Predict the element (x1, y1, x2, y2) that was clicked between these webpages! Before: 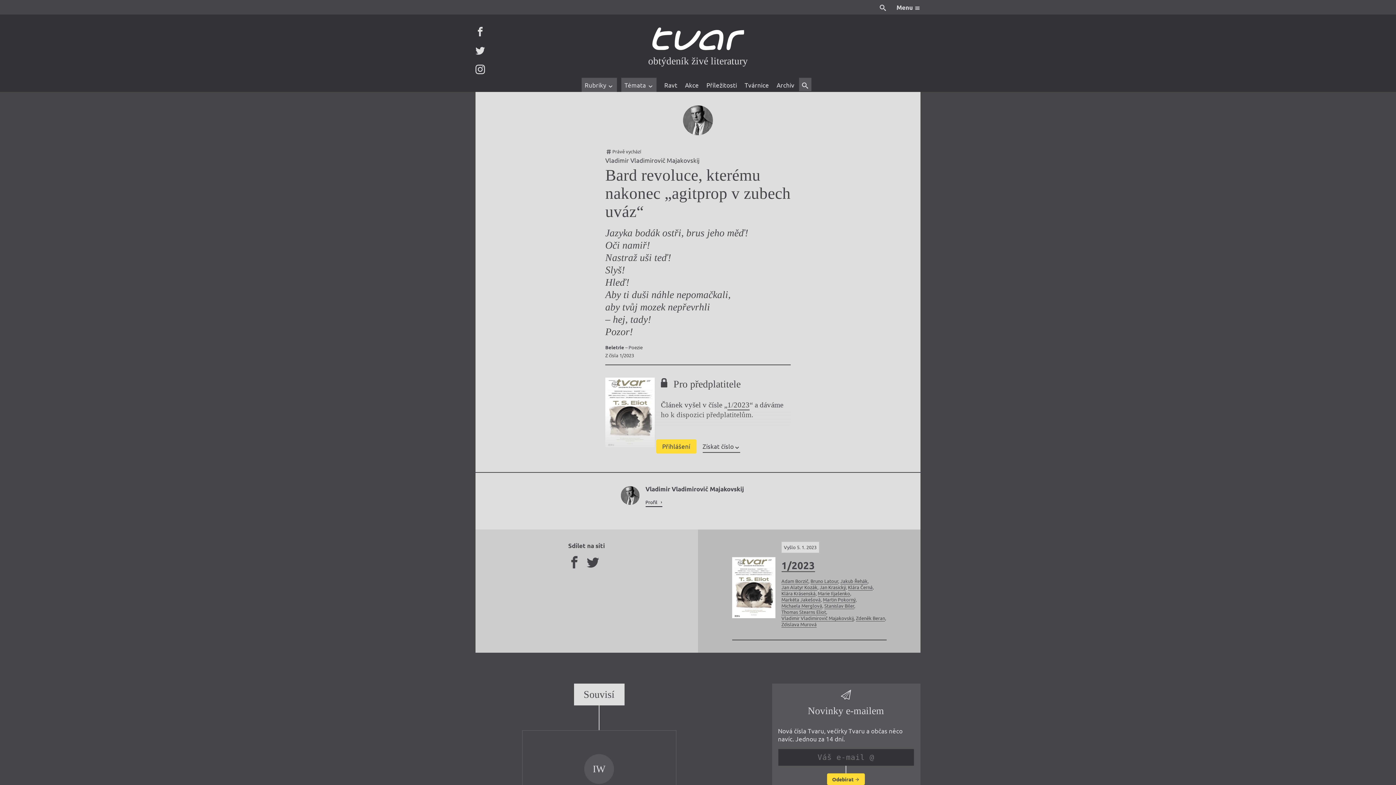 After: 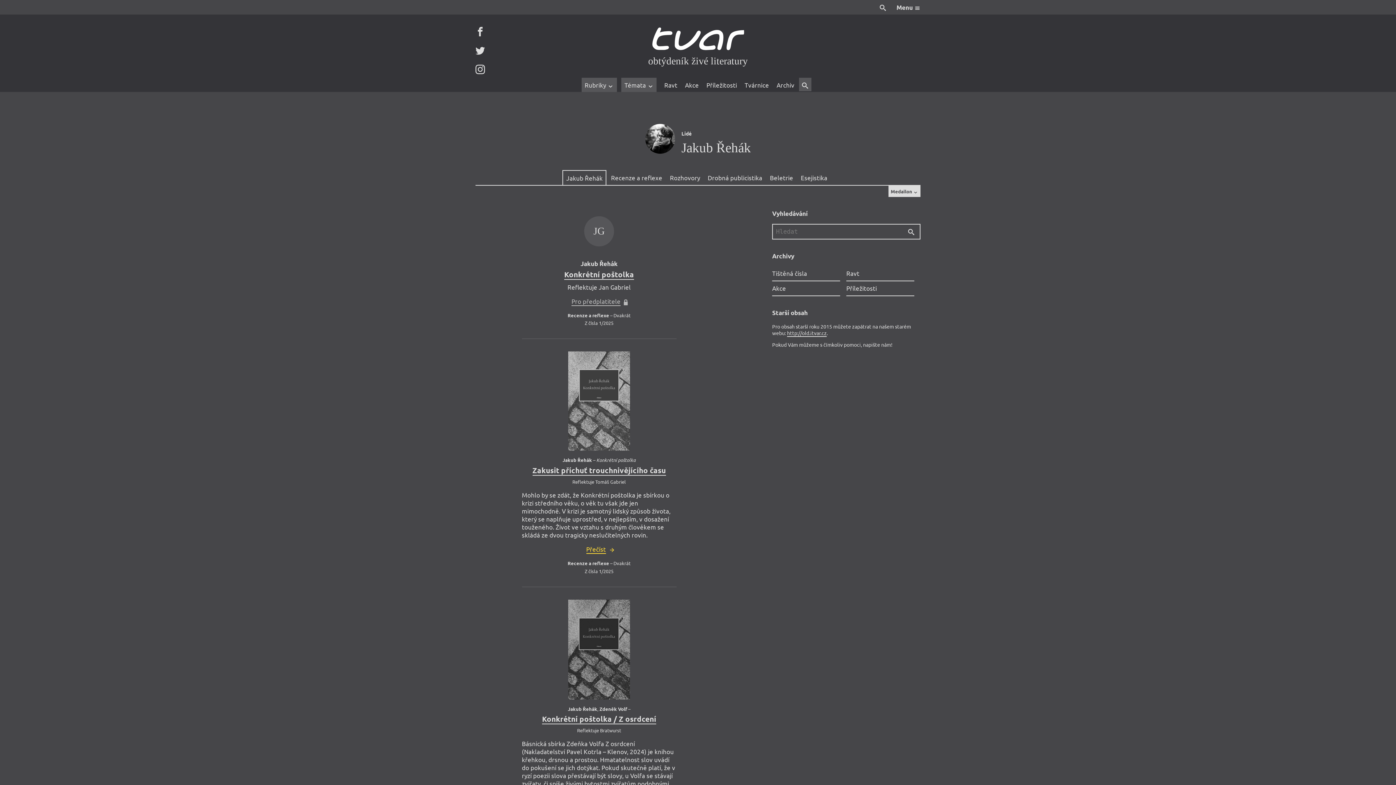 Action: bbox: (840, 578, 867, 584) label: Jakub Řehák